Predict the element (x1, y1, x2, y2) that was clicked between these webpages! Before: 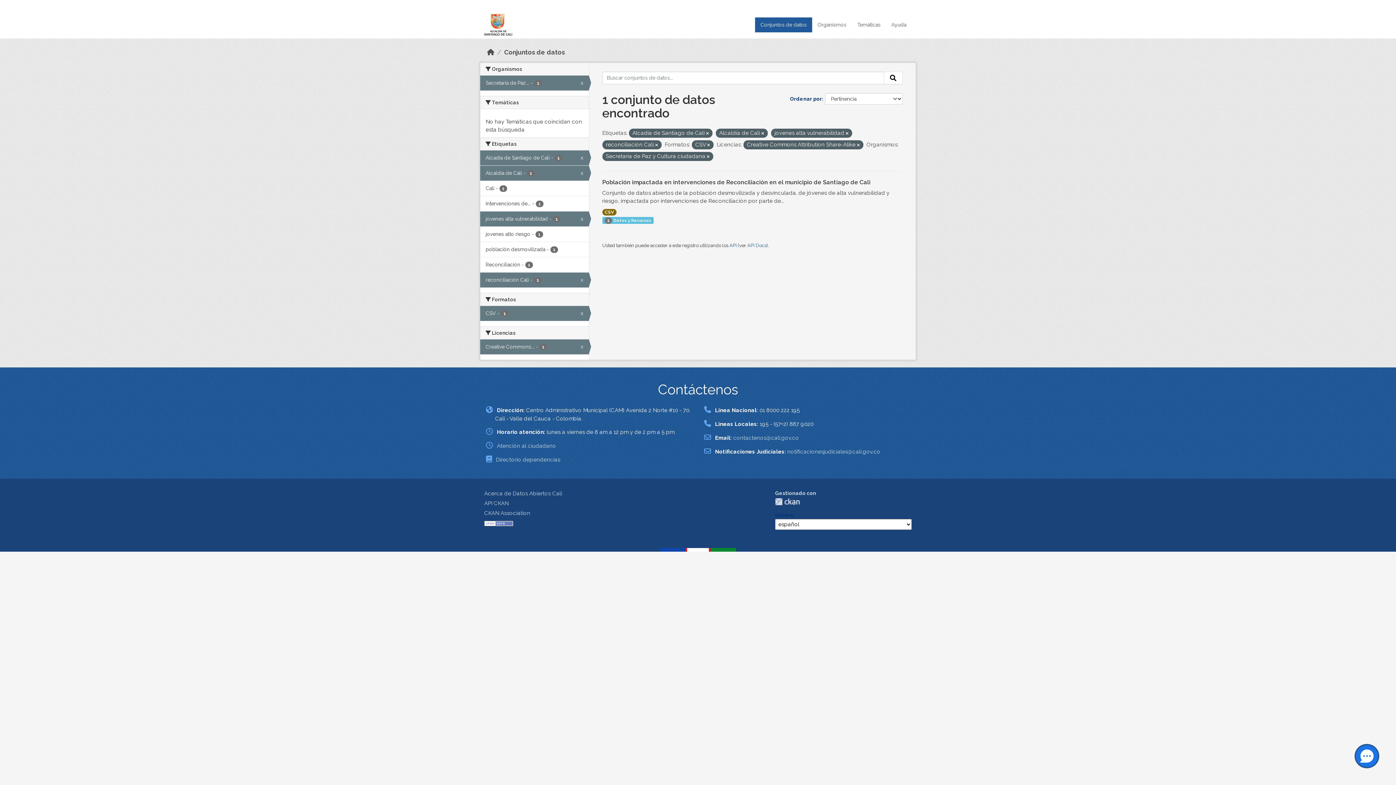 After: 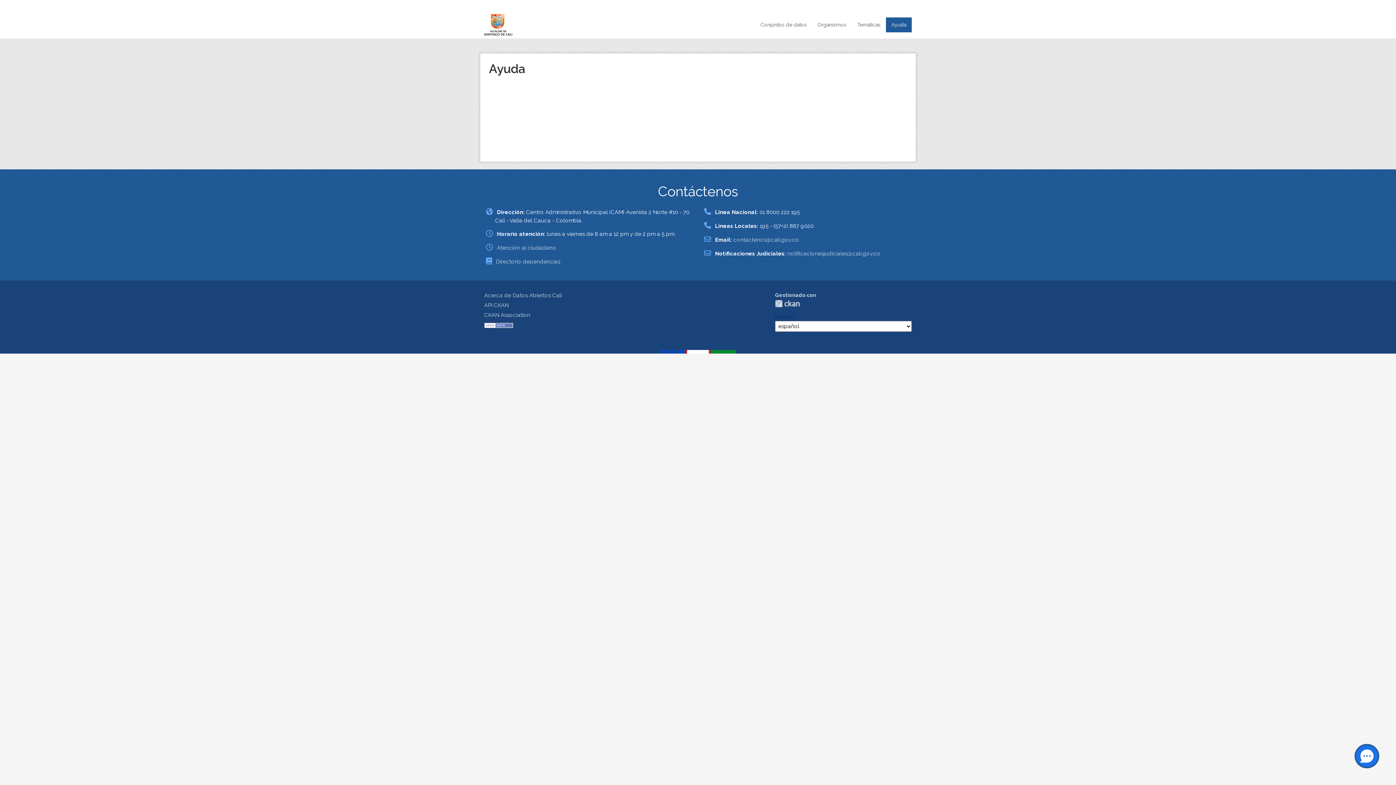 Action: label: Ayuda bbox: (886, 17, 912, 32)